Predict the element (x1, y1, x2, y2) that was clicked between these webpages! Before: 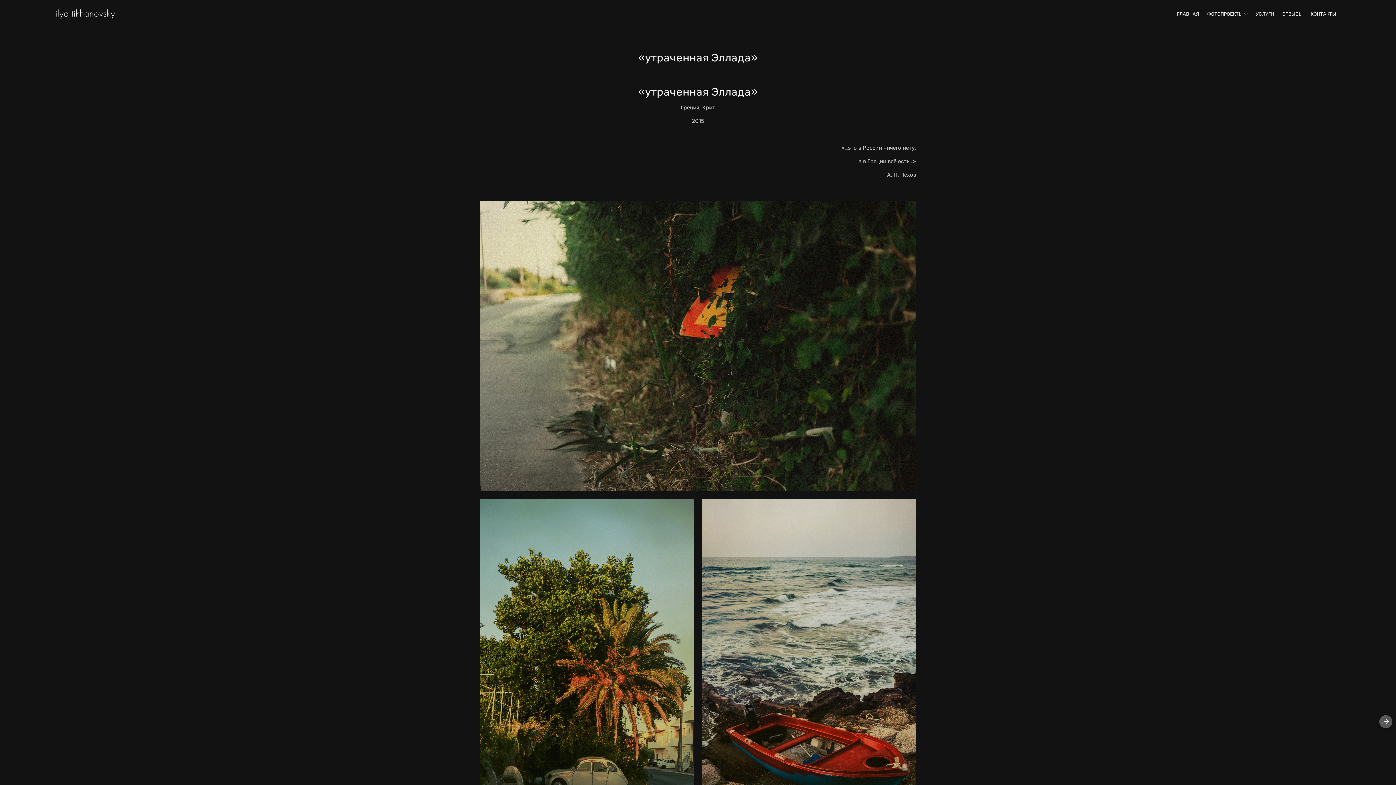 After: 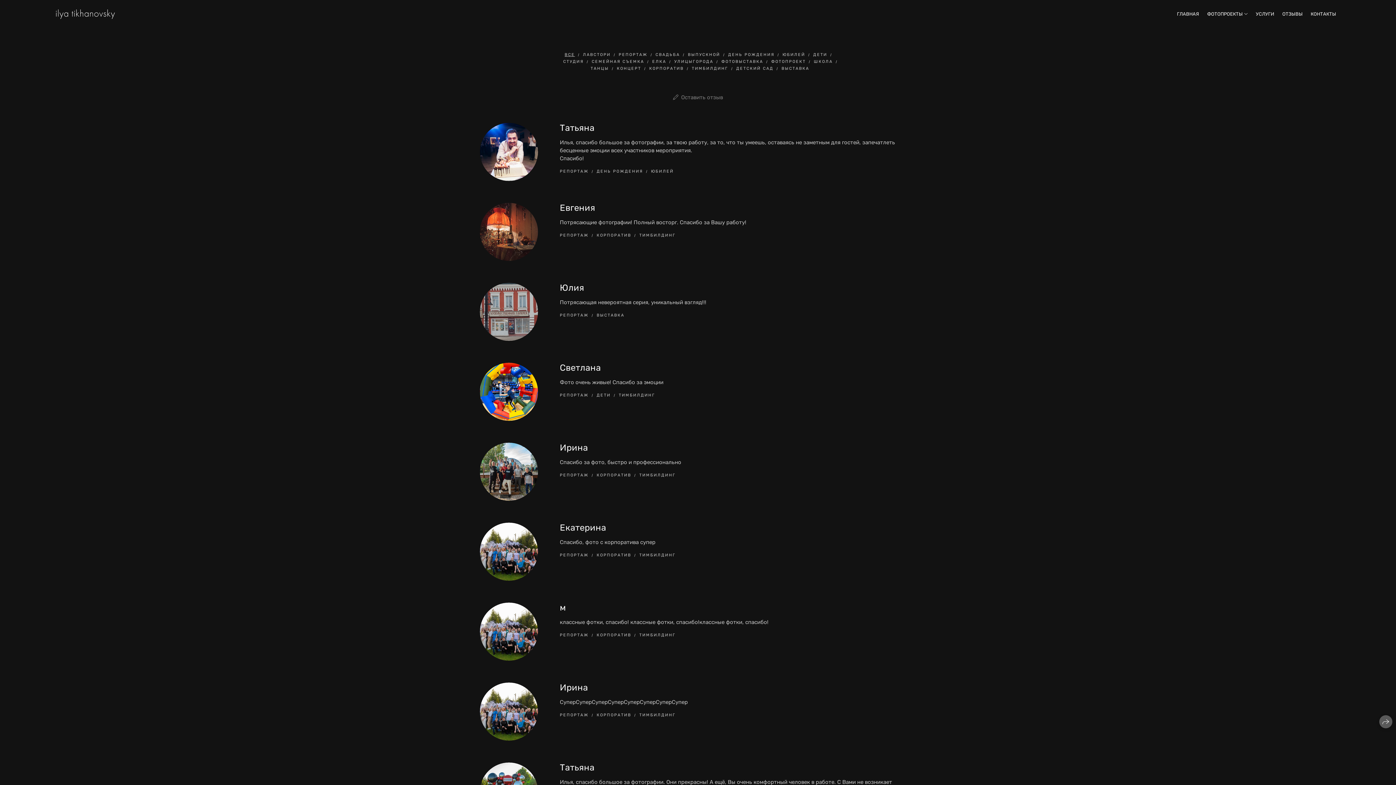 Action: label: ОТЗЫВЫ bbox: (1282, 11, 1303, 16)